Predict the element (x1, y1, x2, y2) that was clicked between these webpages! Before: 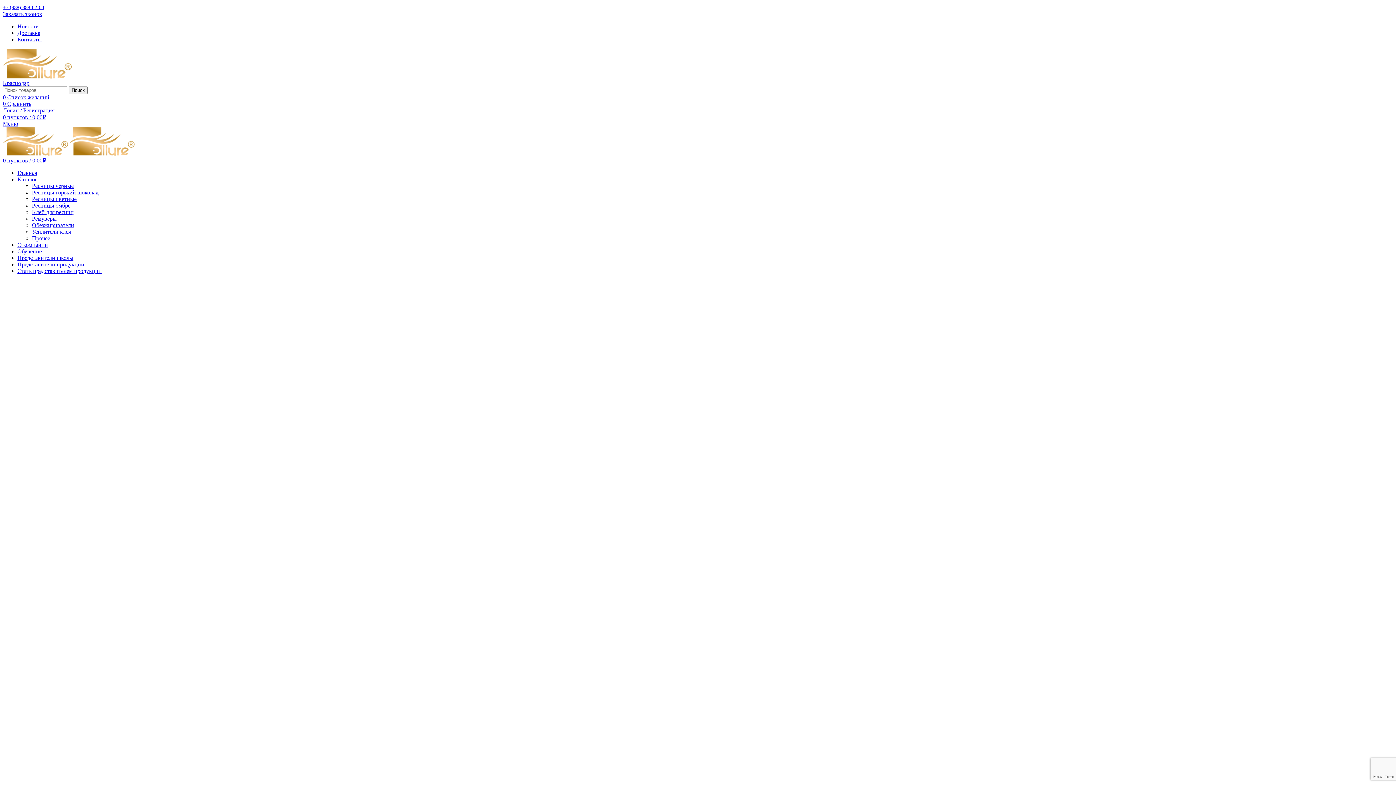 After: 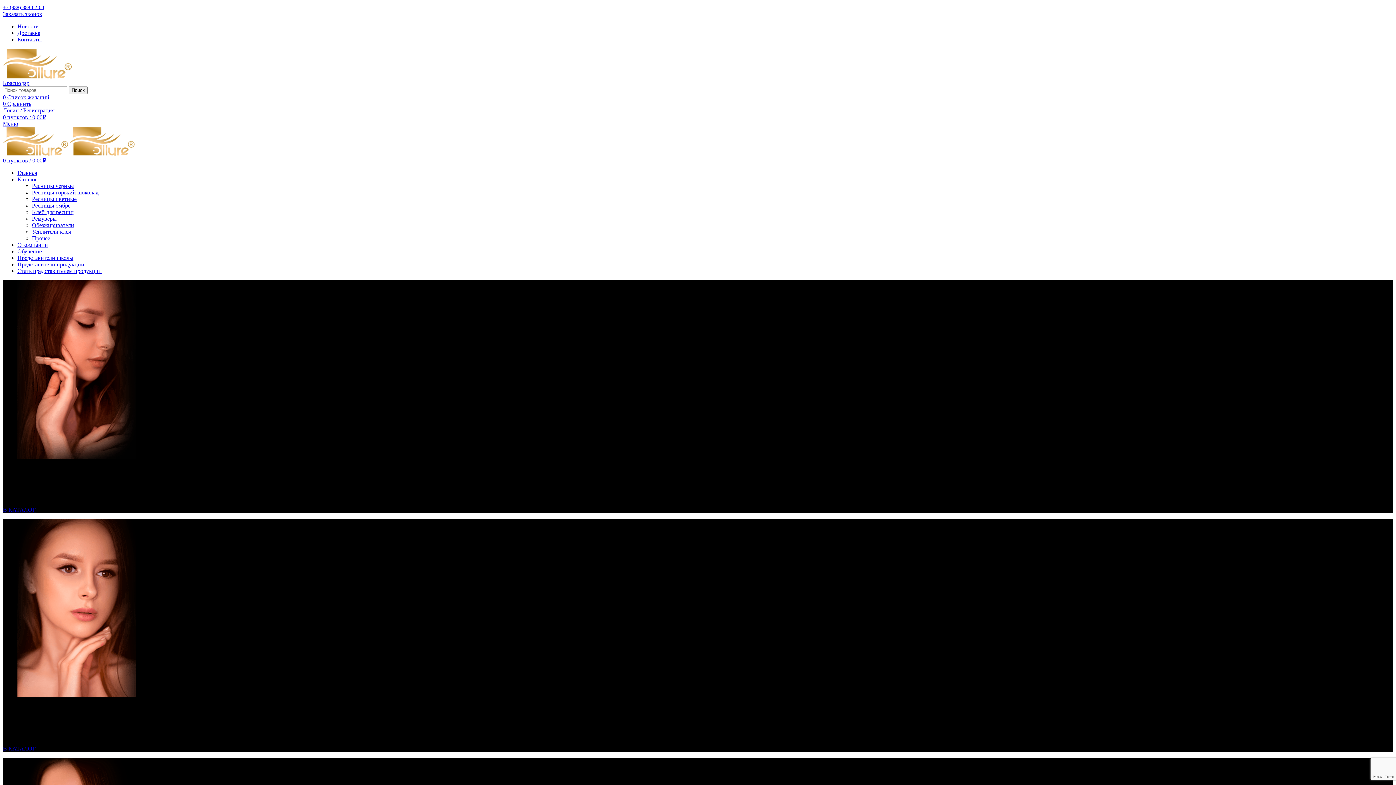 Action: bbox: (69, 150, 134, 156)